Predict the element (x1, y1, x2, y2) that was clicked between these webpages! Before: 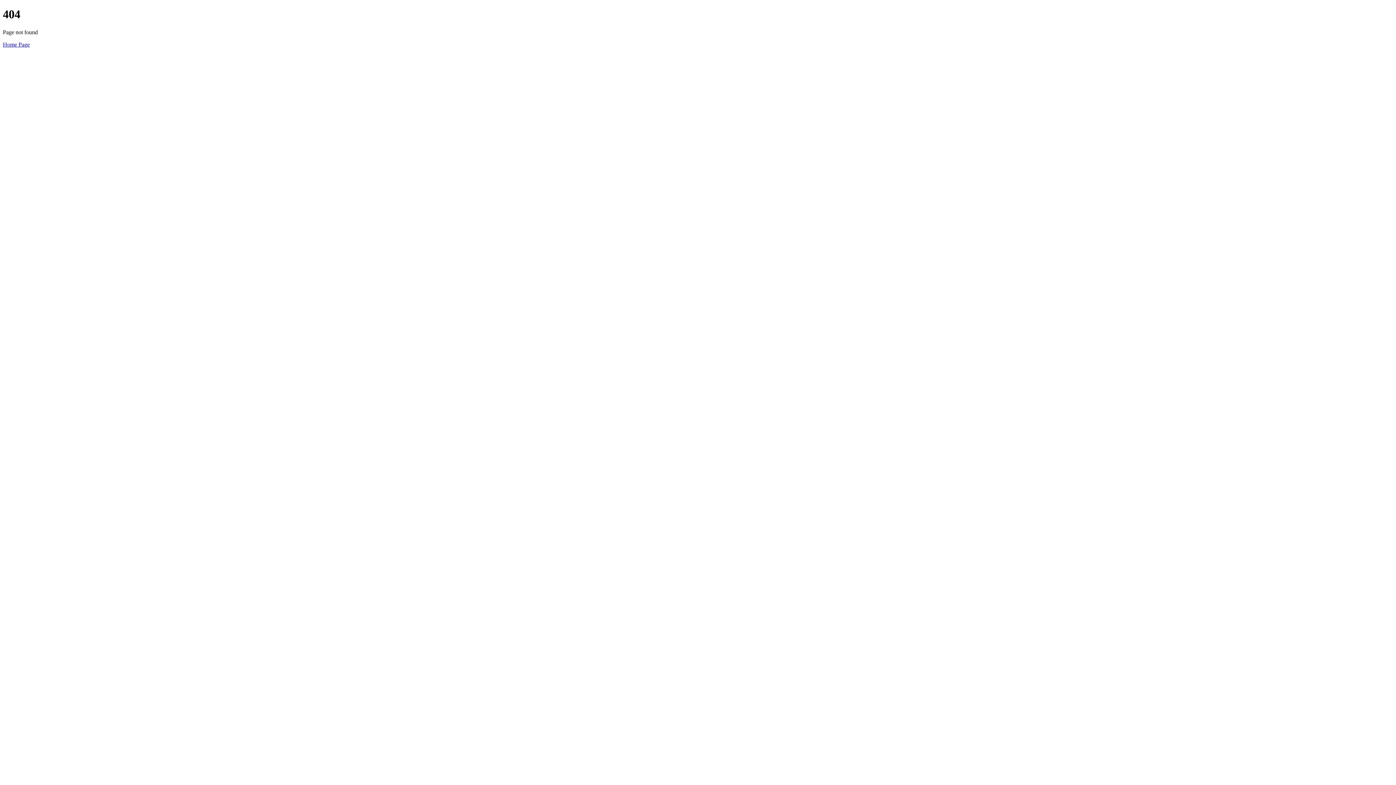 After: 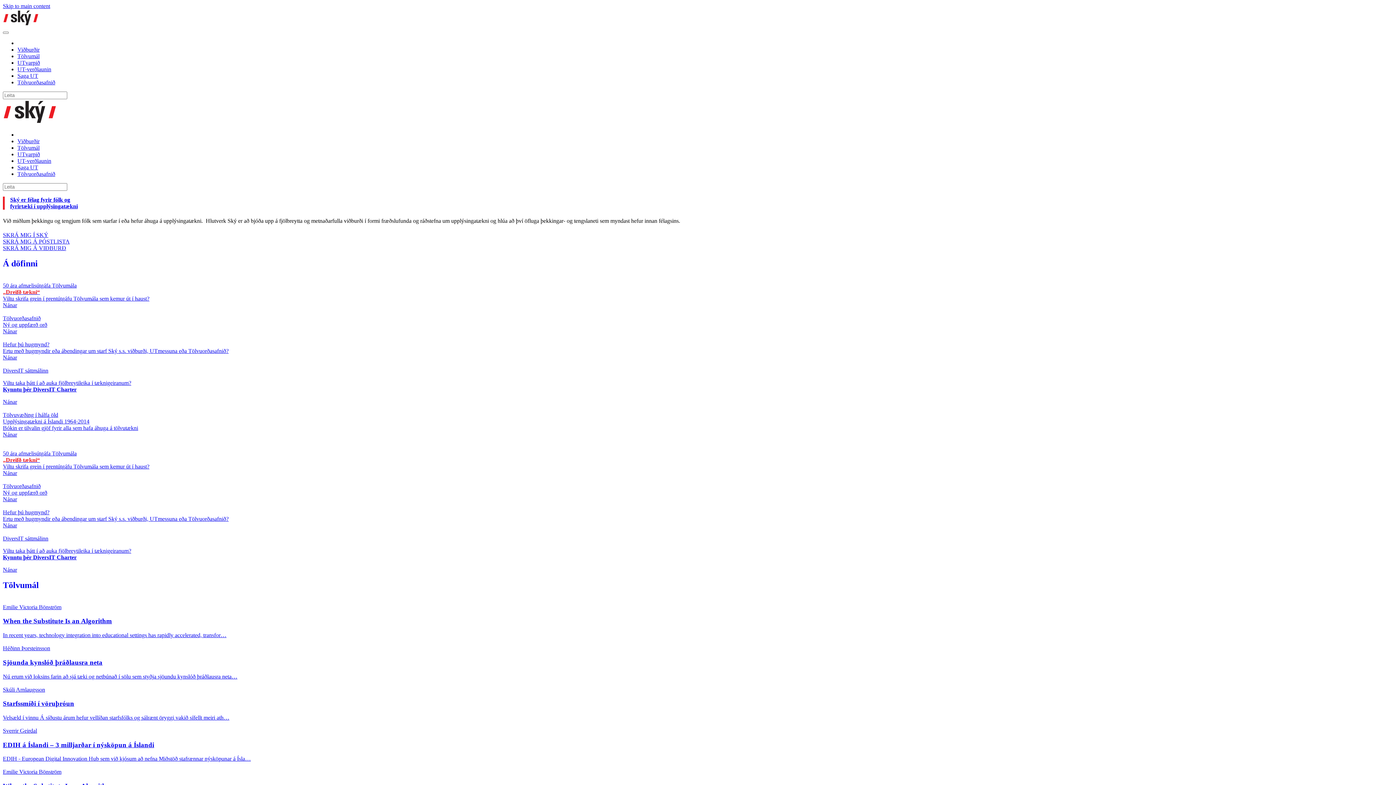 Action: label: Home Page bbox: (2, 41, 29, 47)